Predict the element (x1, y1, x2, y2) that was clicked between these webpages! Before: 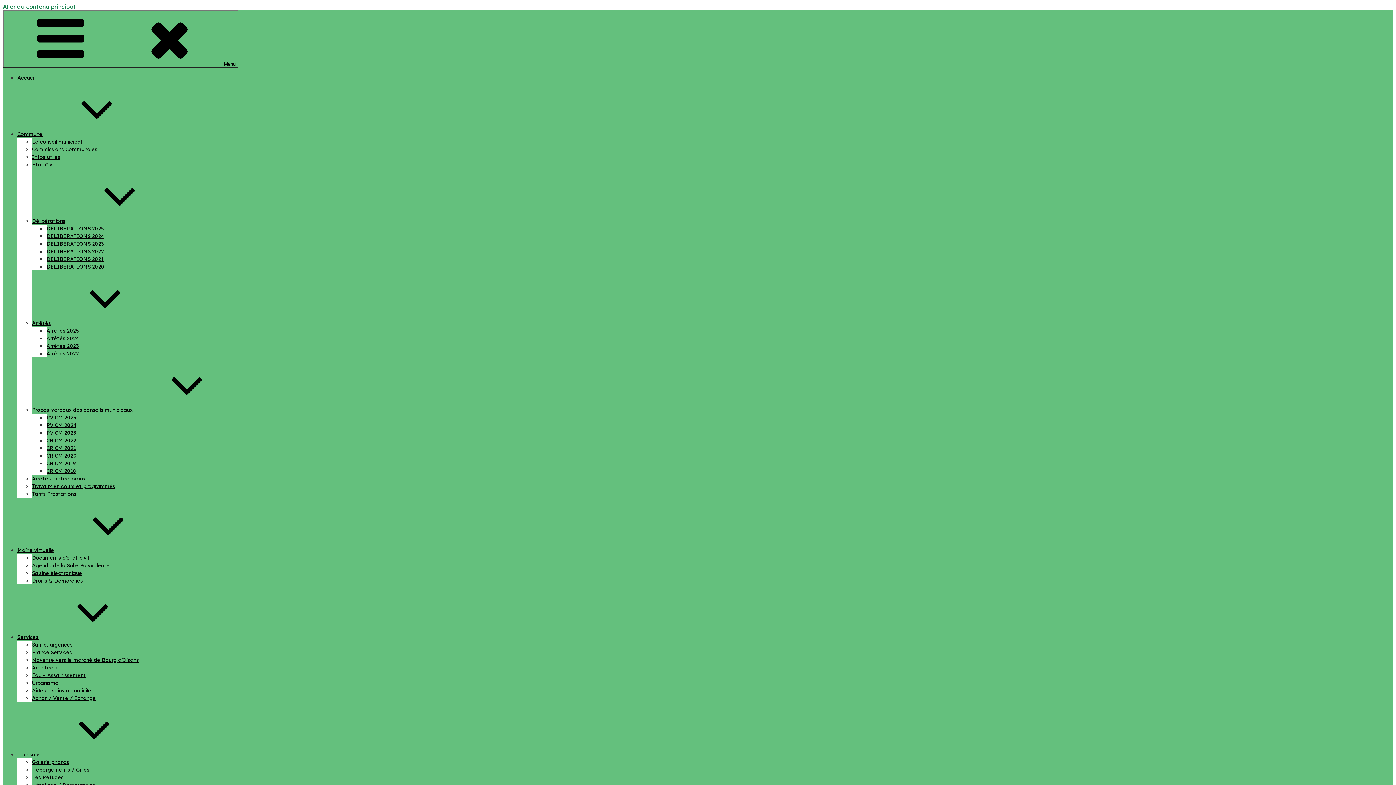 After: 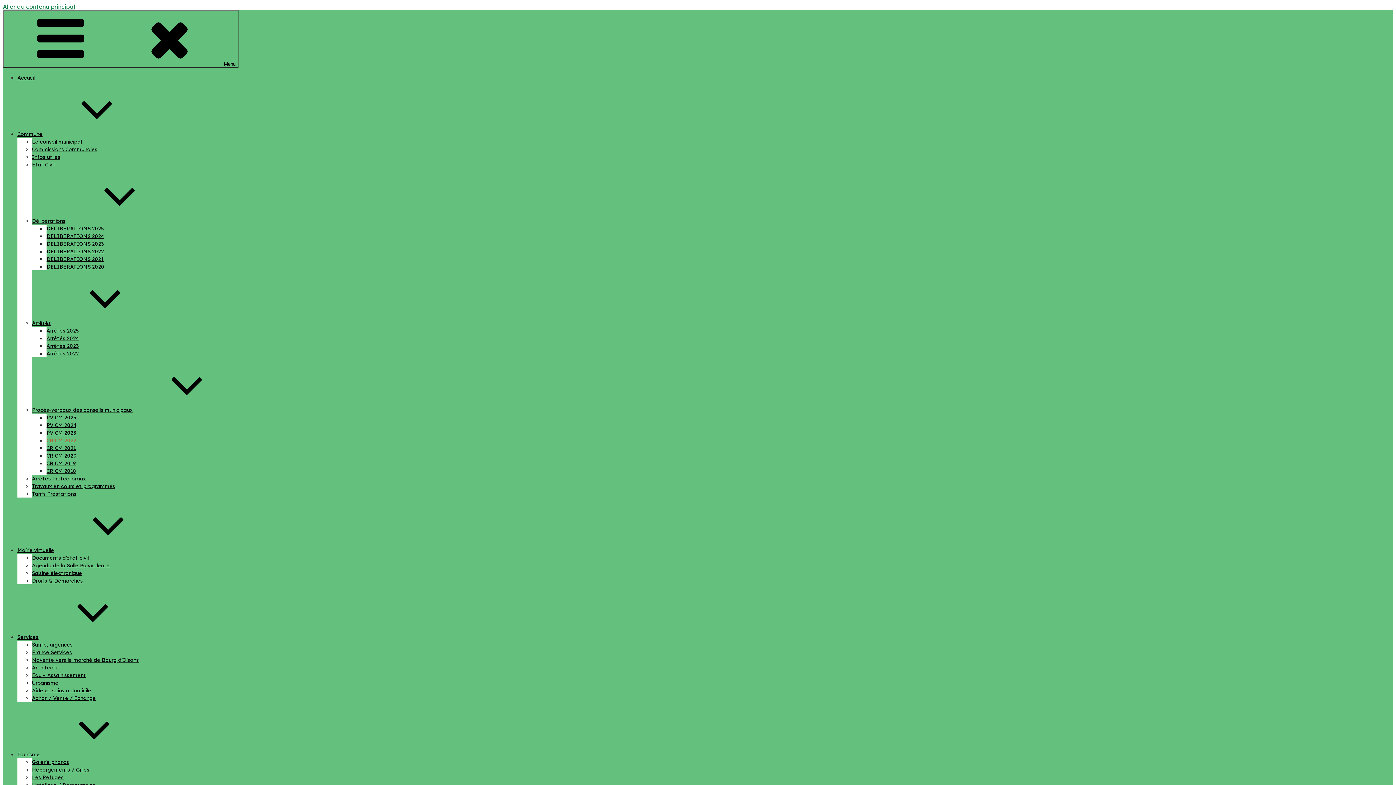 Action: label: CR CM 2022 bbox: (46, 437, 76, 444)